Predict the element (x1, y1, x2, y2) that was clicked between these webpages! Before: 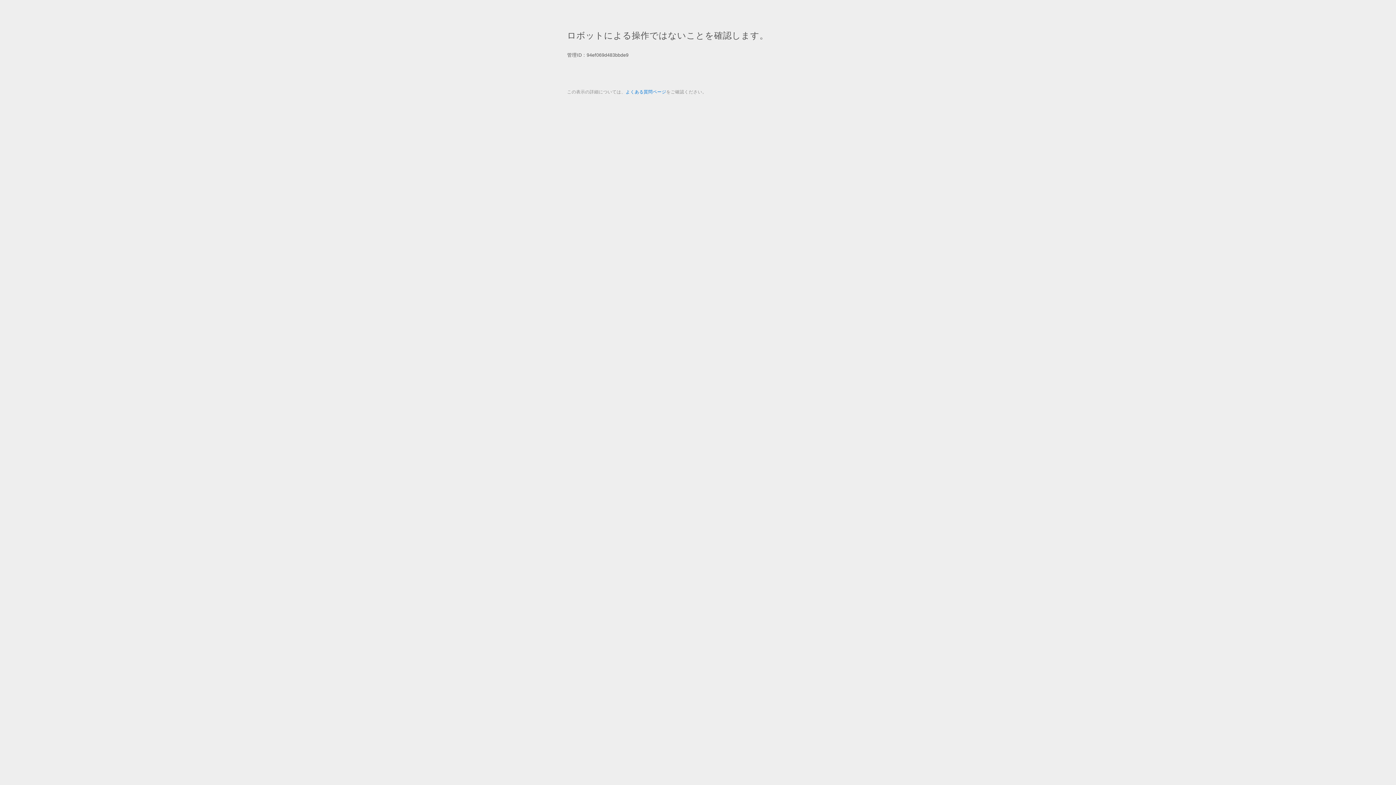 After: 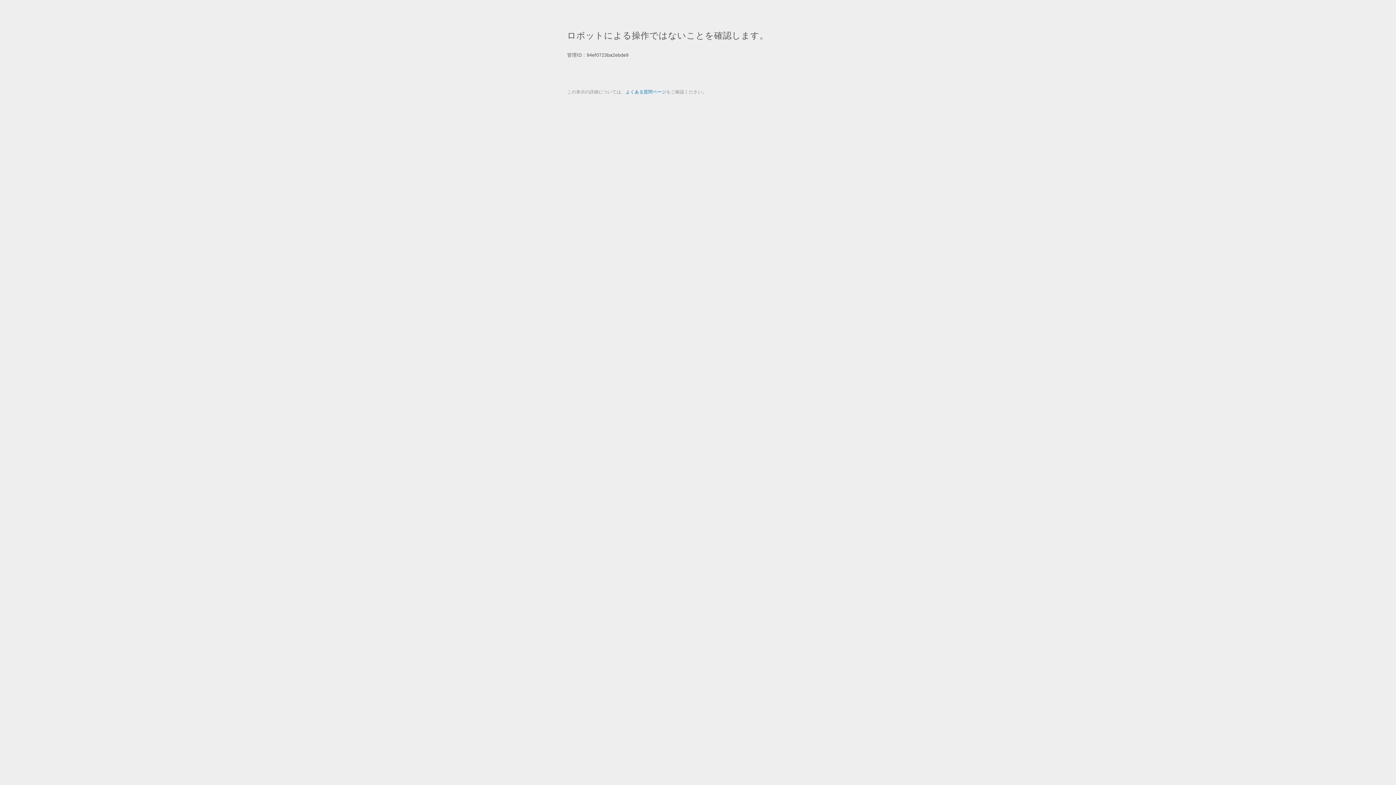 Action: label: よくある質問ページ bbox: (625, 89, 666, 94)